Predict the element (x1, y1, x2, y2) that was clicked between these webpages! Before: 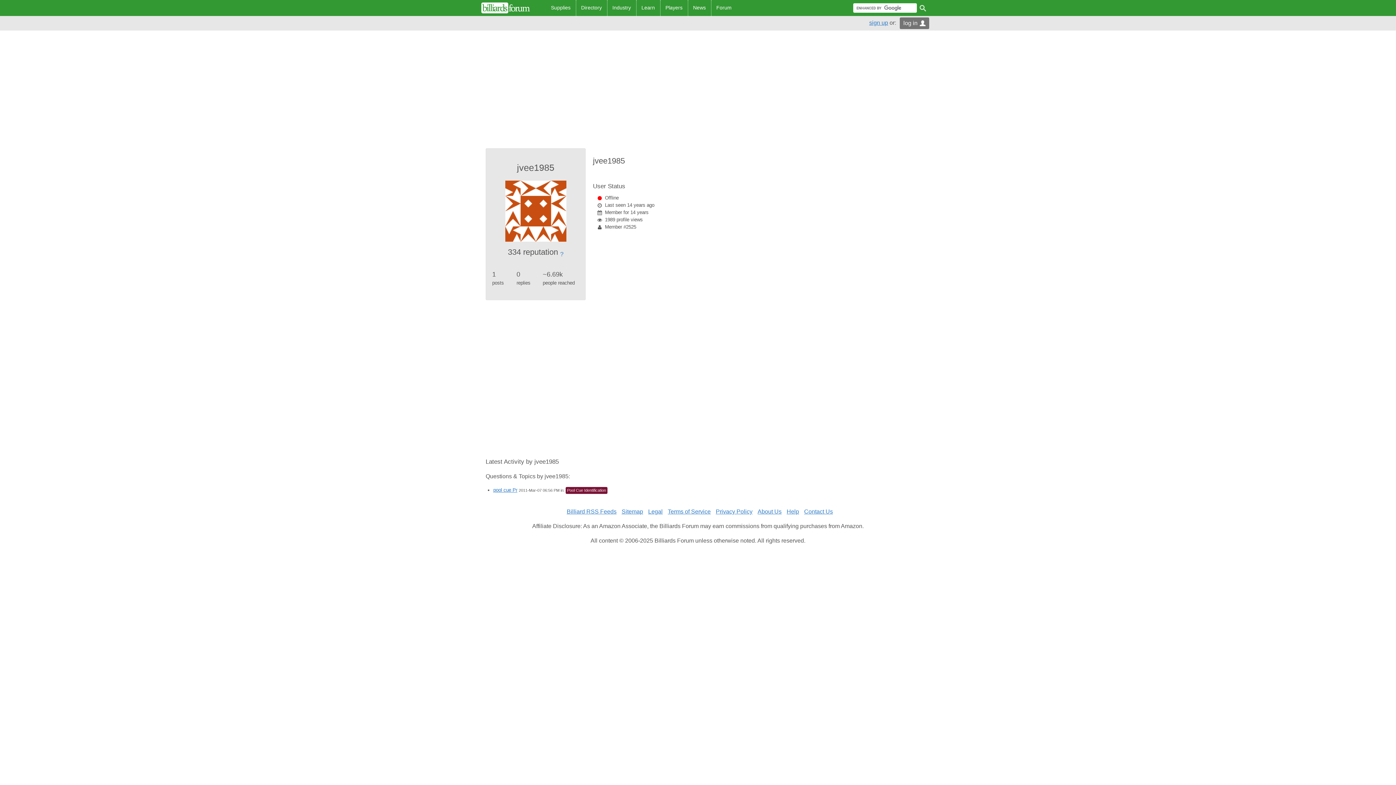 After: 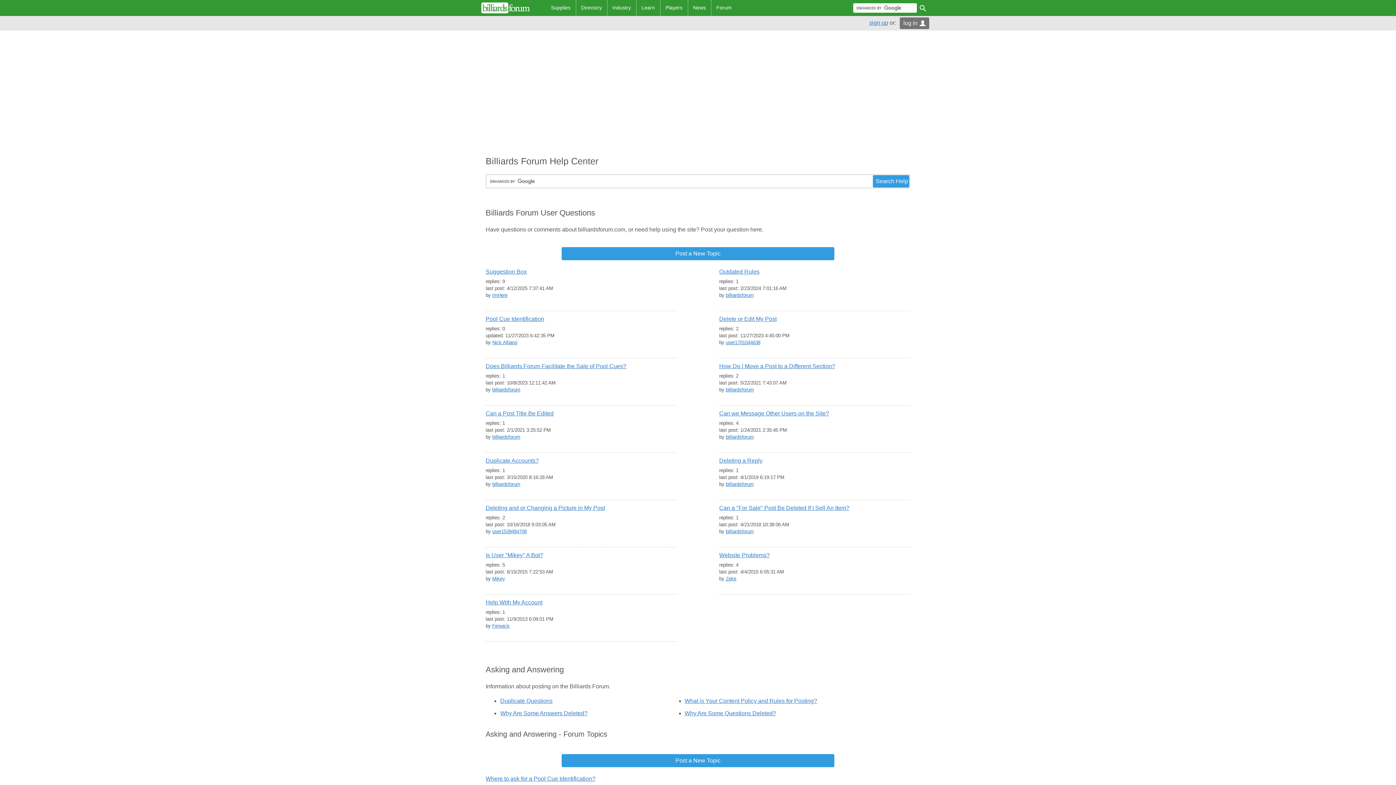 Action: bbox: (783, 508, 799, 514) label: Help